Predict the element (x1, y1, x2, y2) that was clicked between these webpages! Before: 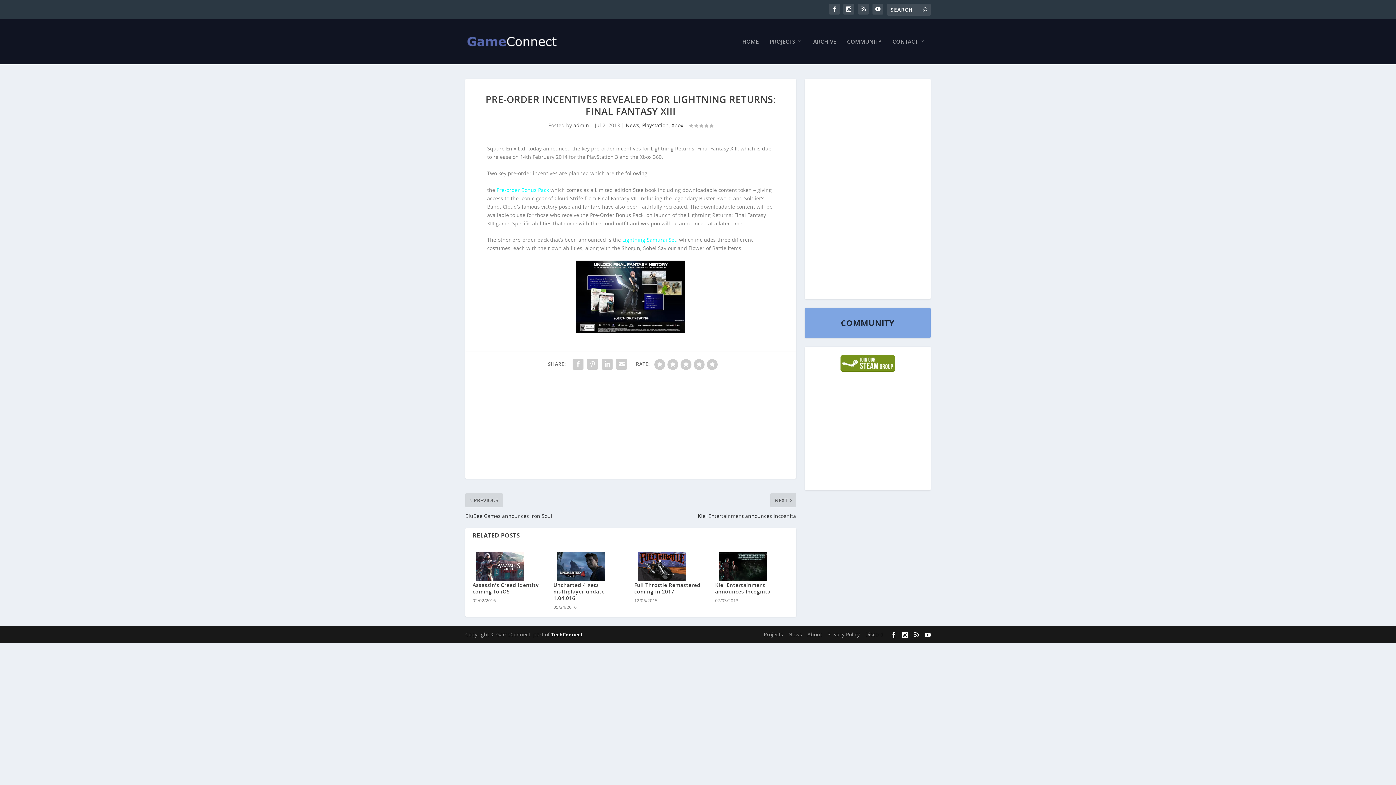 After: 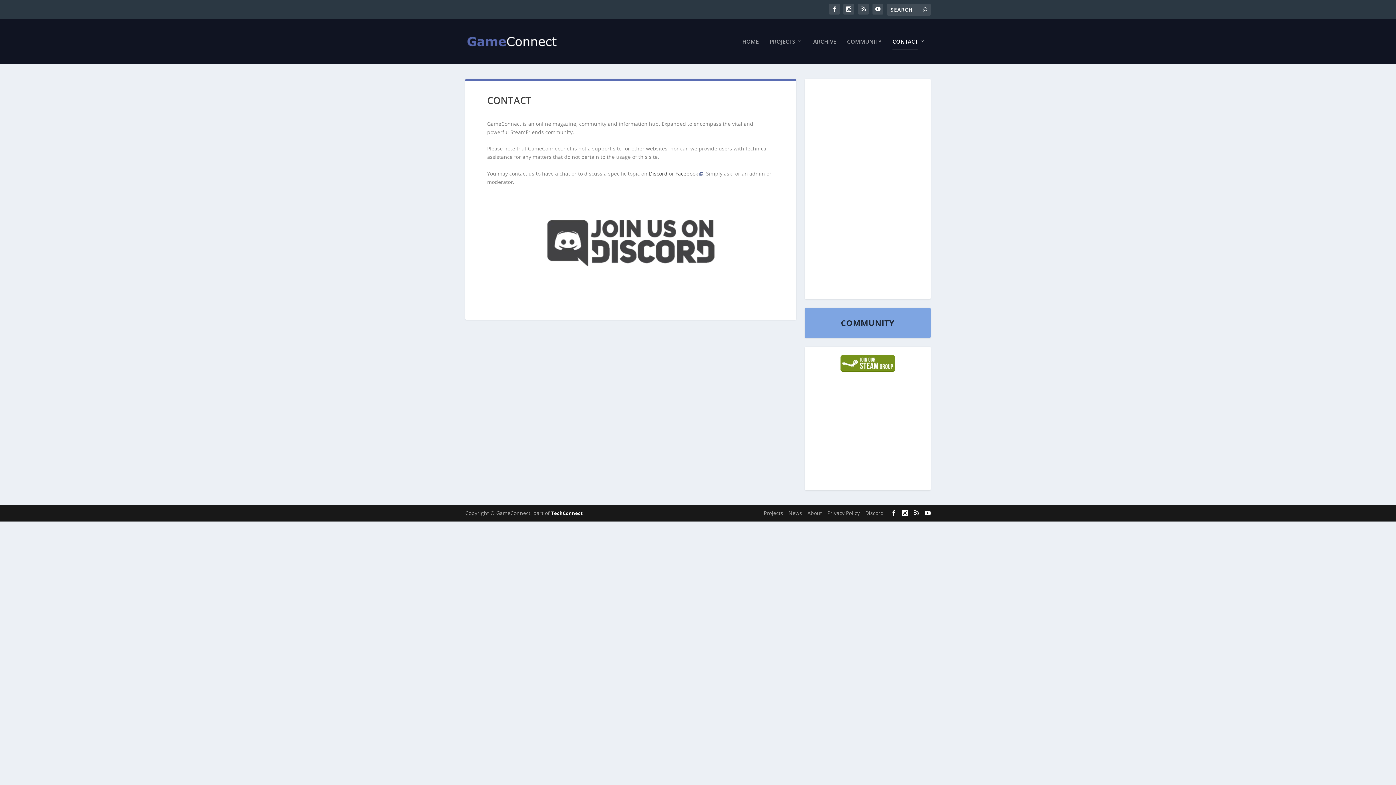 Action: bbox: (892, 38, 925, 64) label: CONTACT